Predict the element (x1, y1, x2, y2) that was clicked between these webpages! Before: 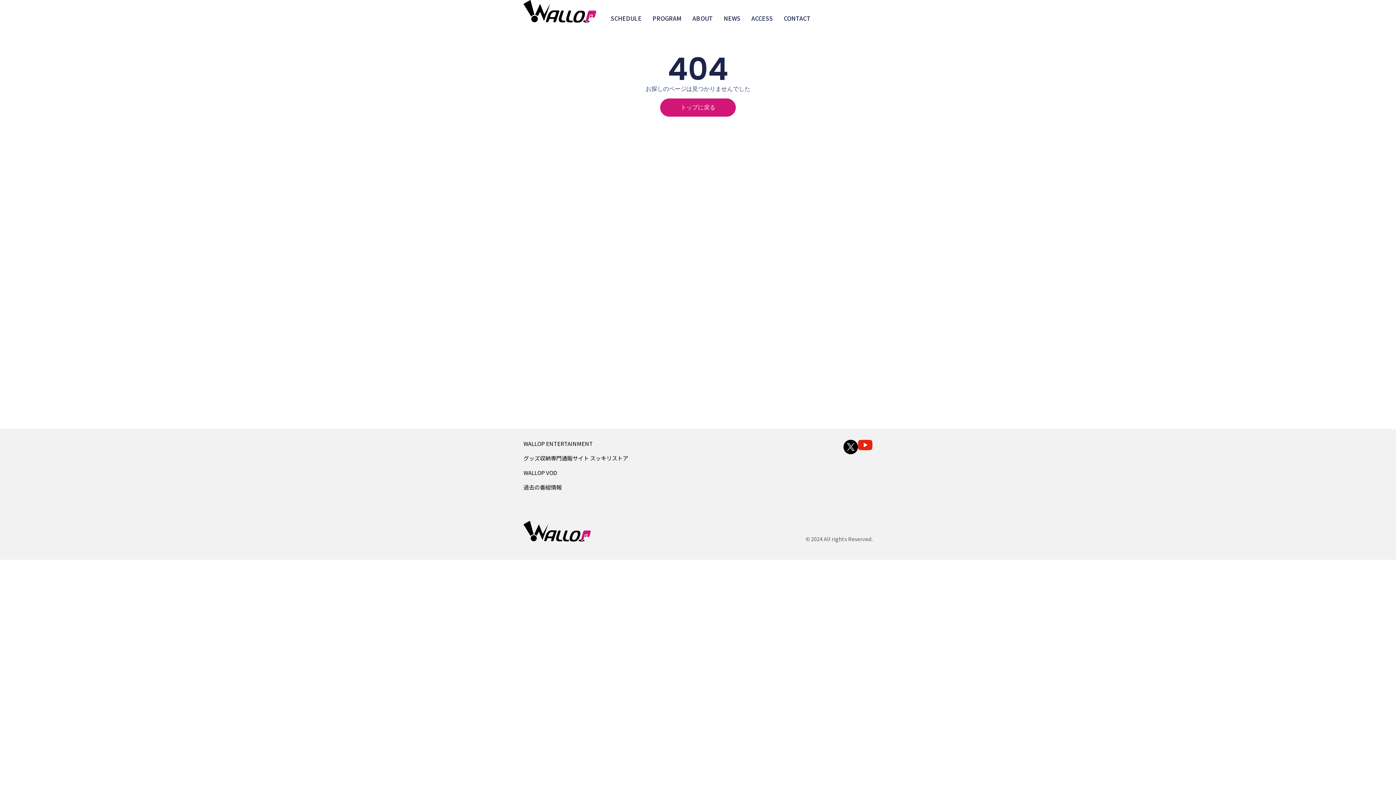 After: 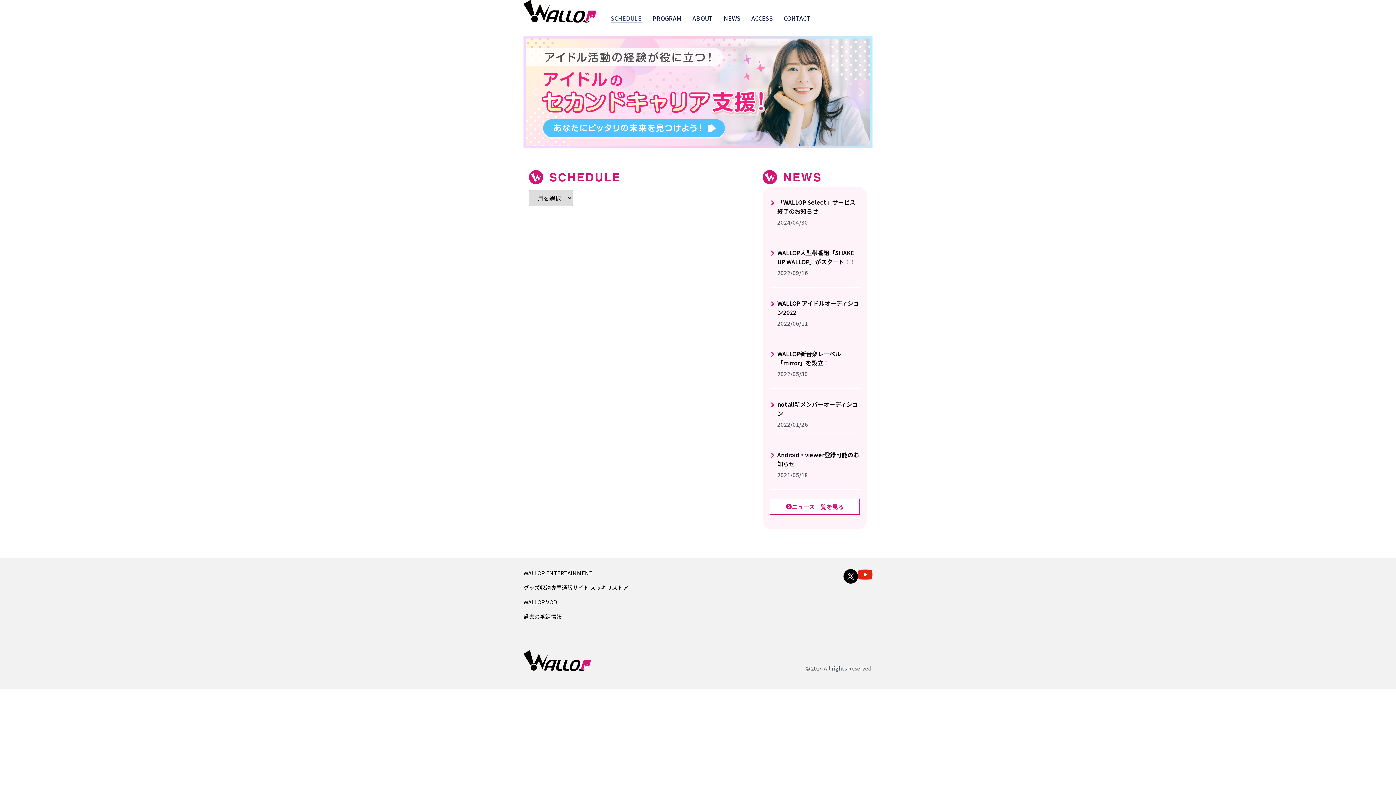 Action: bbox: (660, 98, 736, 116) label: トップに戻る